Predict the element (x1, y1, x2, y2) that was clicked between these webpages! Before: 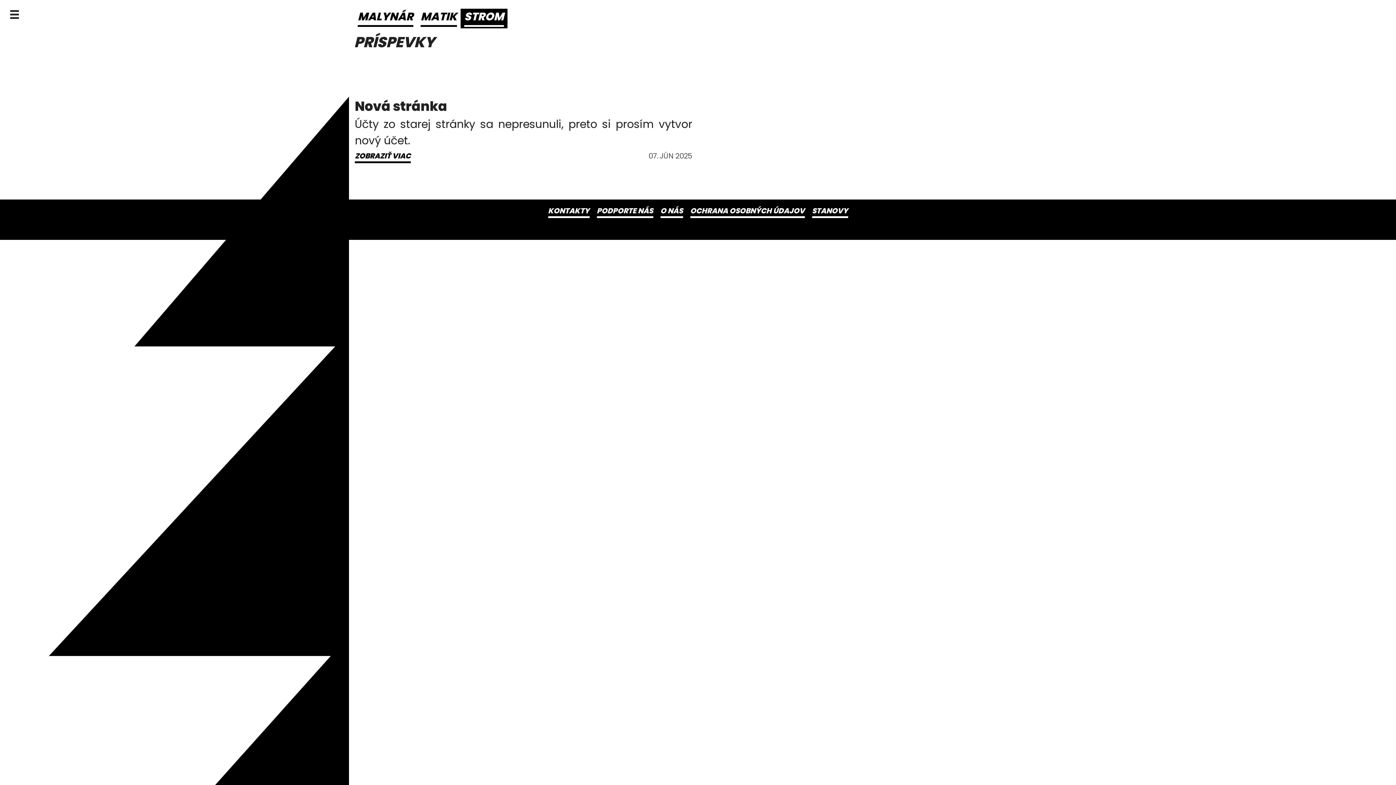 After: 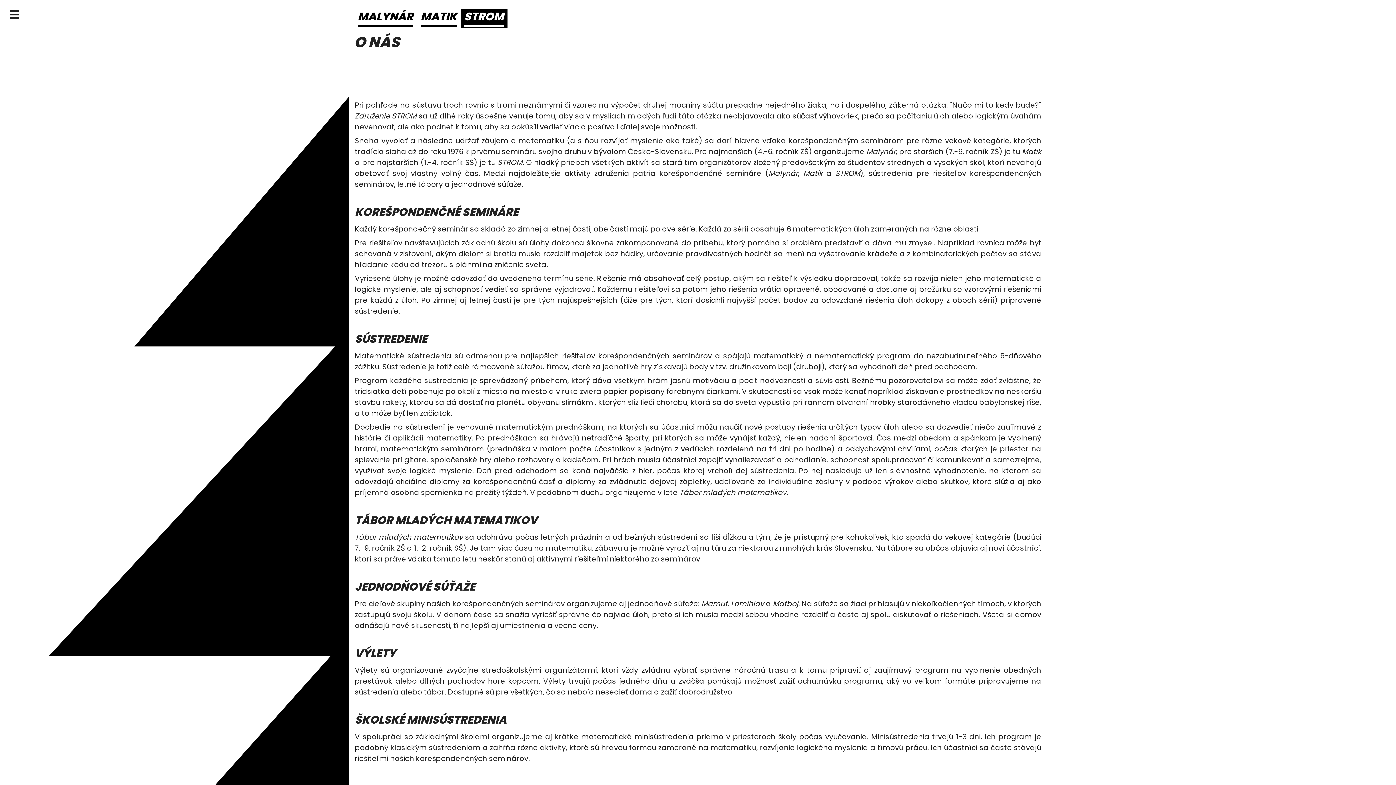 Action: bbox: (656, 205, 686, 219) label: O NÁS